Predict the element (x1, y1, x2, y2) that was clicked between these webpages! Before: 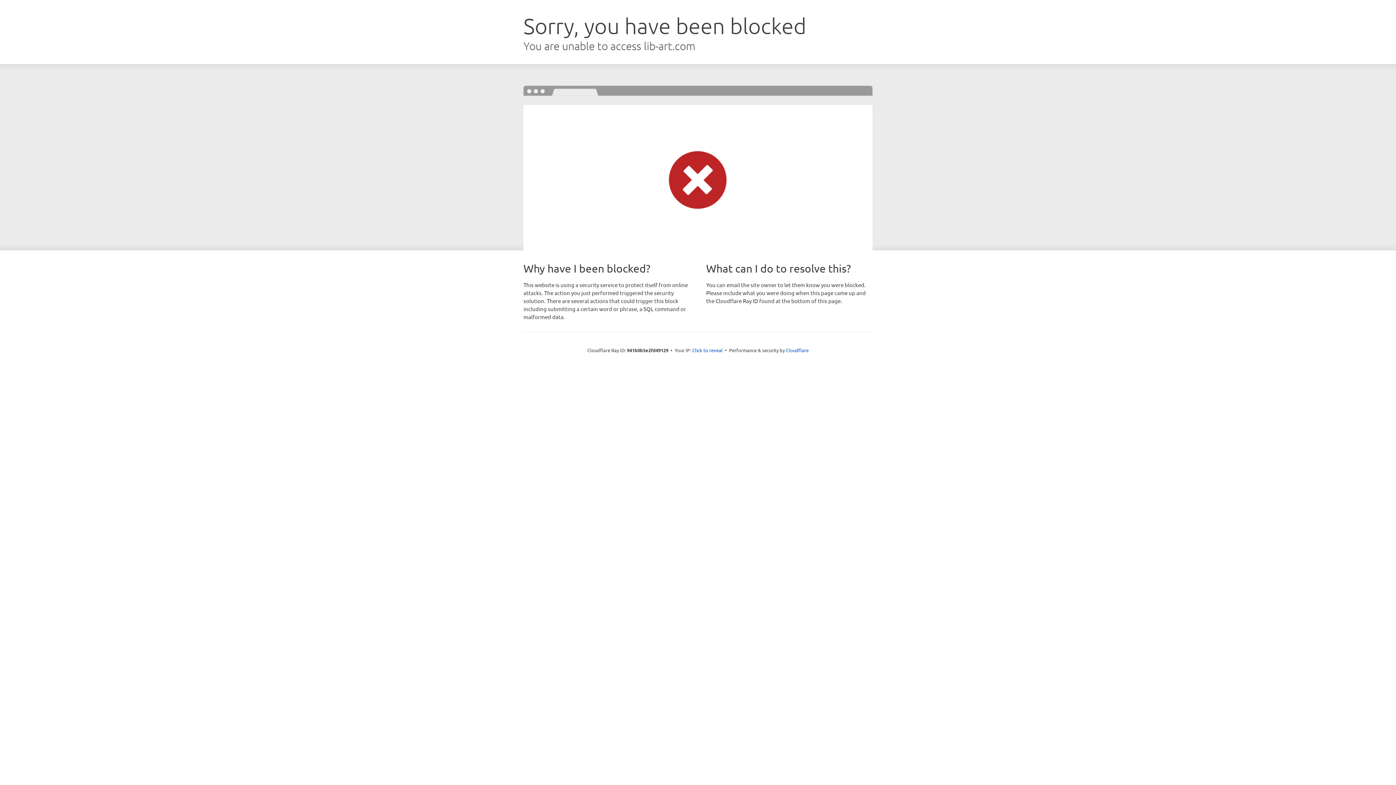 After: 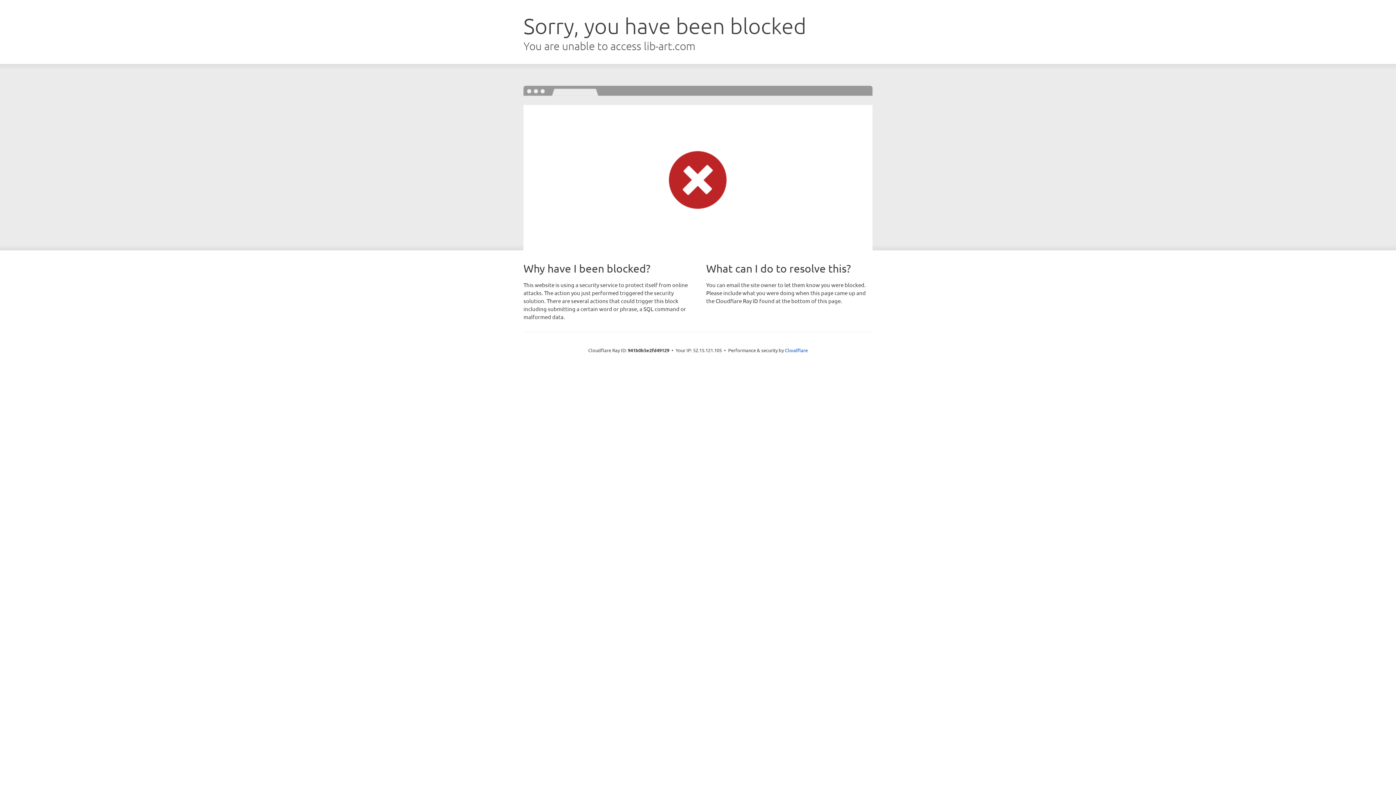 Action: bbox: (692, 346, 722, 353) label: Click to reveal